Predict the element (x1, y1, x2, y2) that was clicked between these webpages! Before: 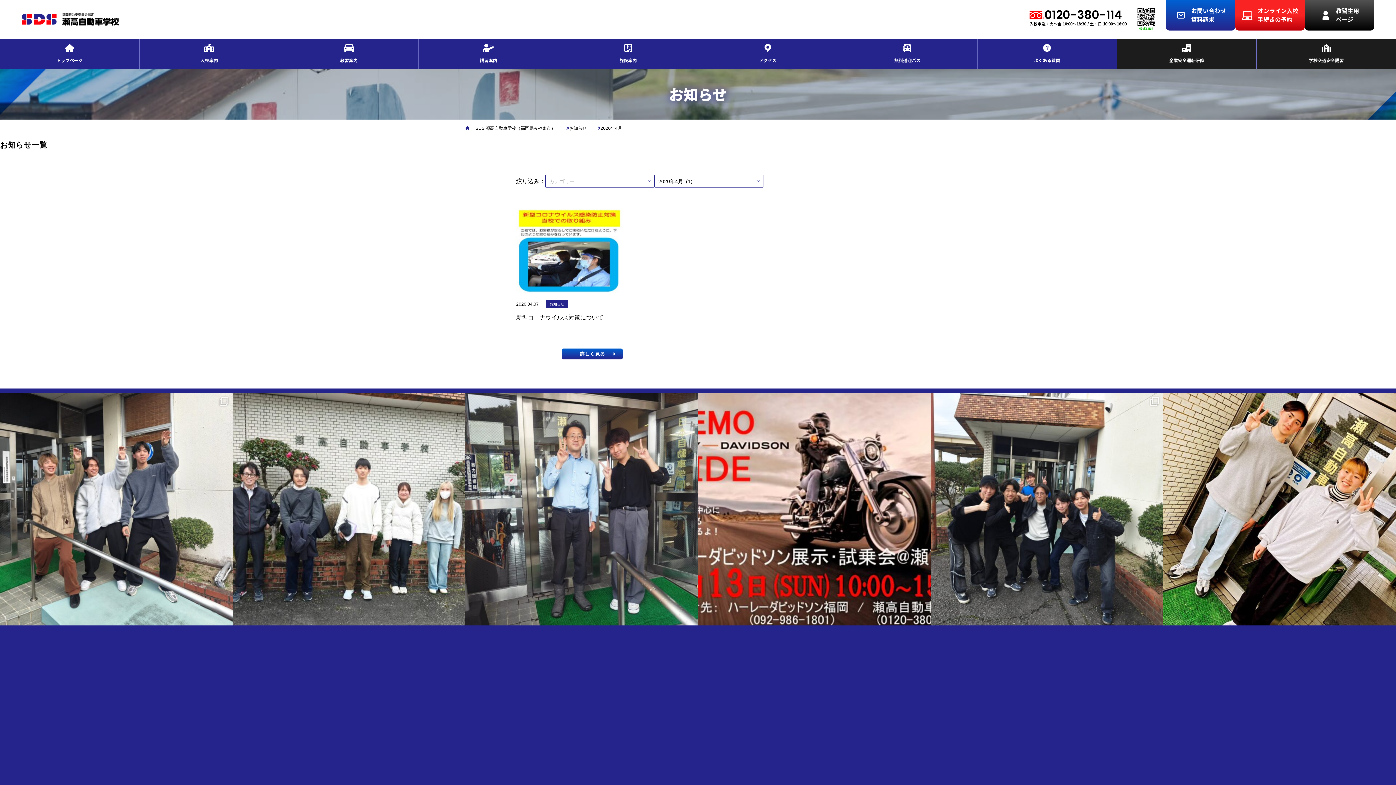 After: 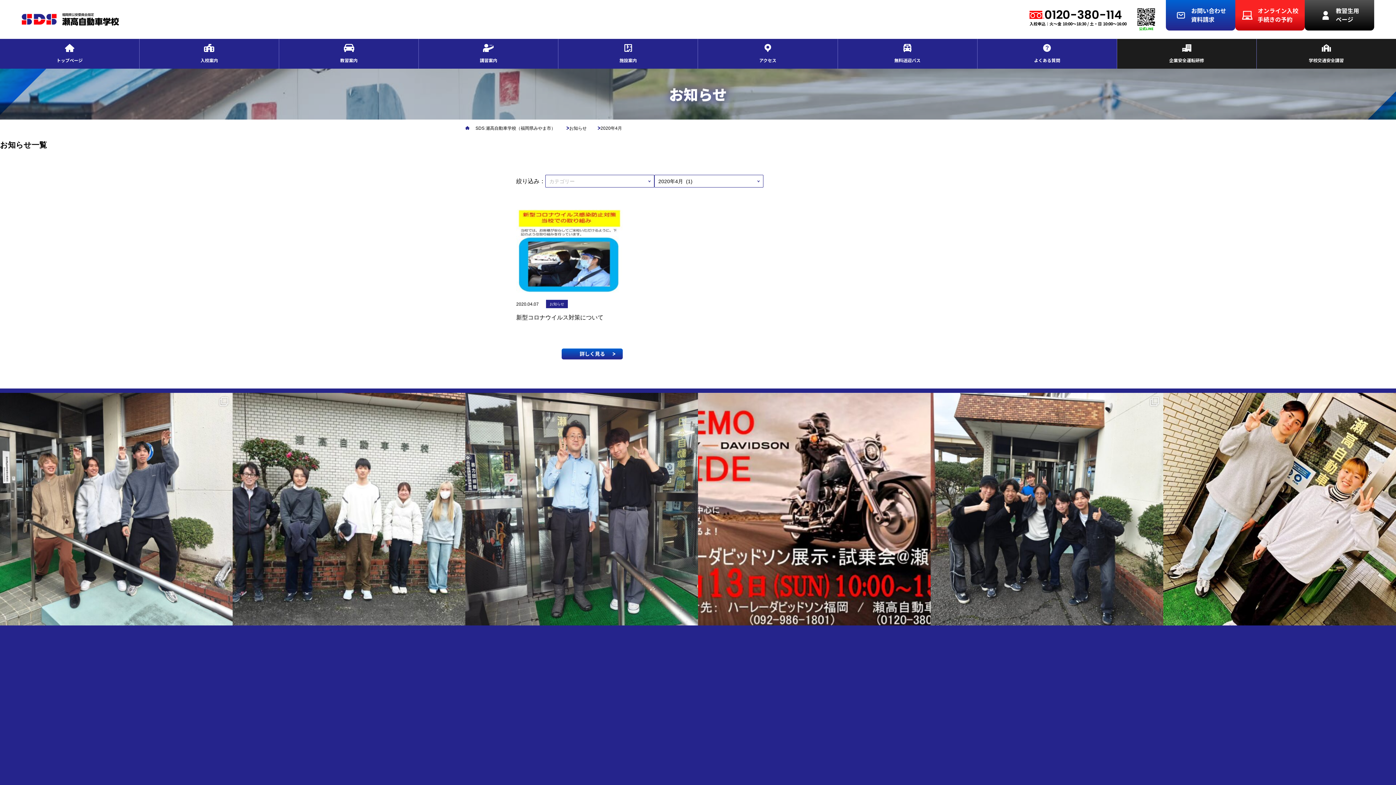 Action: bbox: (600, 125, 622, 130) label: 2020年4月